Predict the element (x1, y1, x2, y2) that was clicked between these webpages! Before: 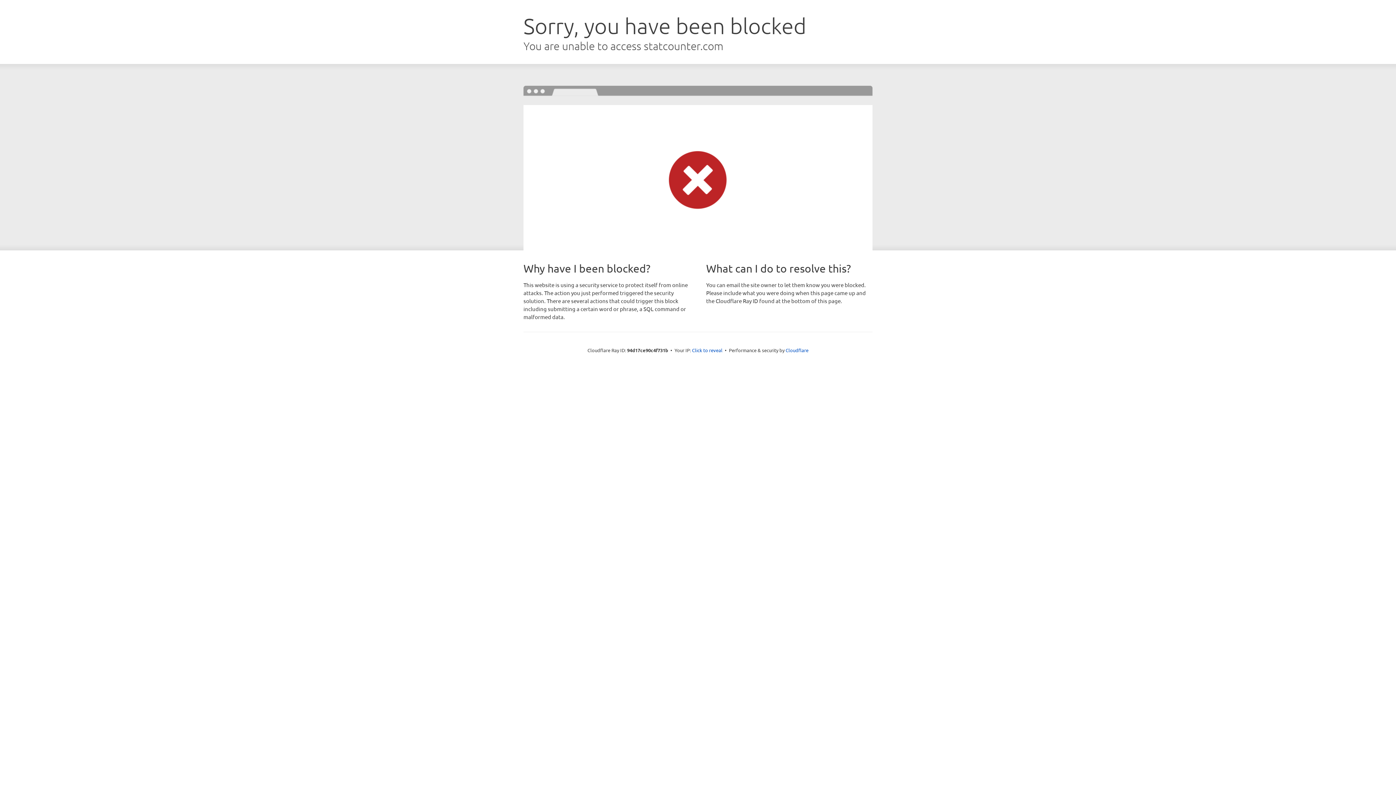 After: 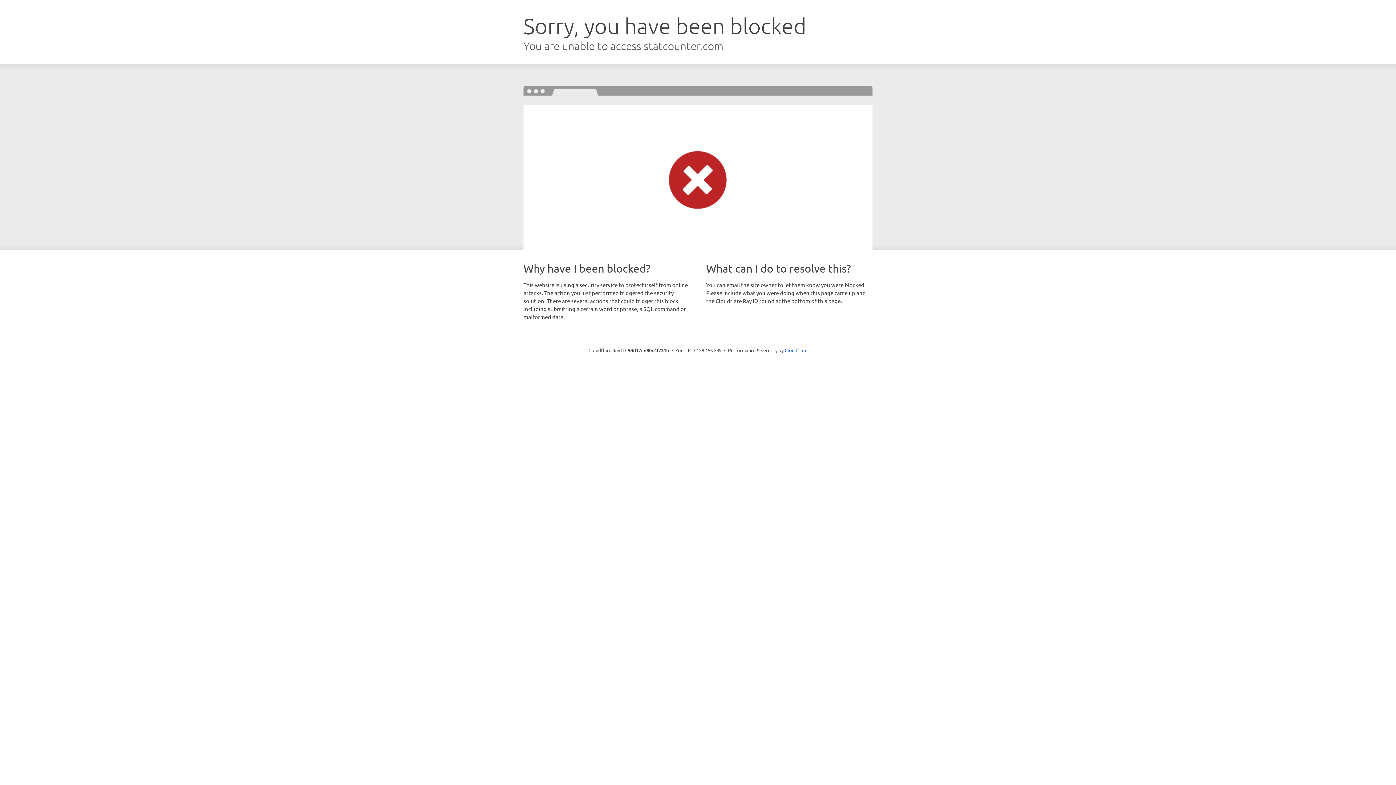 Action: label: Click to reveal bbox: (692, 346, 722, 353)